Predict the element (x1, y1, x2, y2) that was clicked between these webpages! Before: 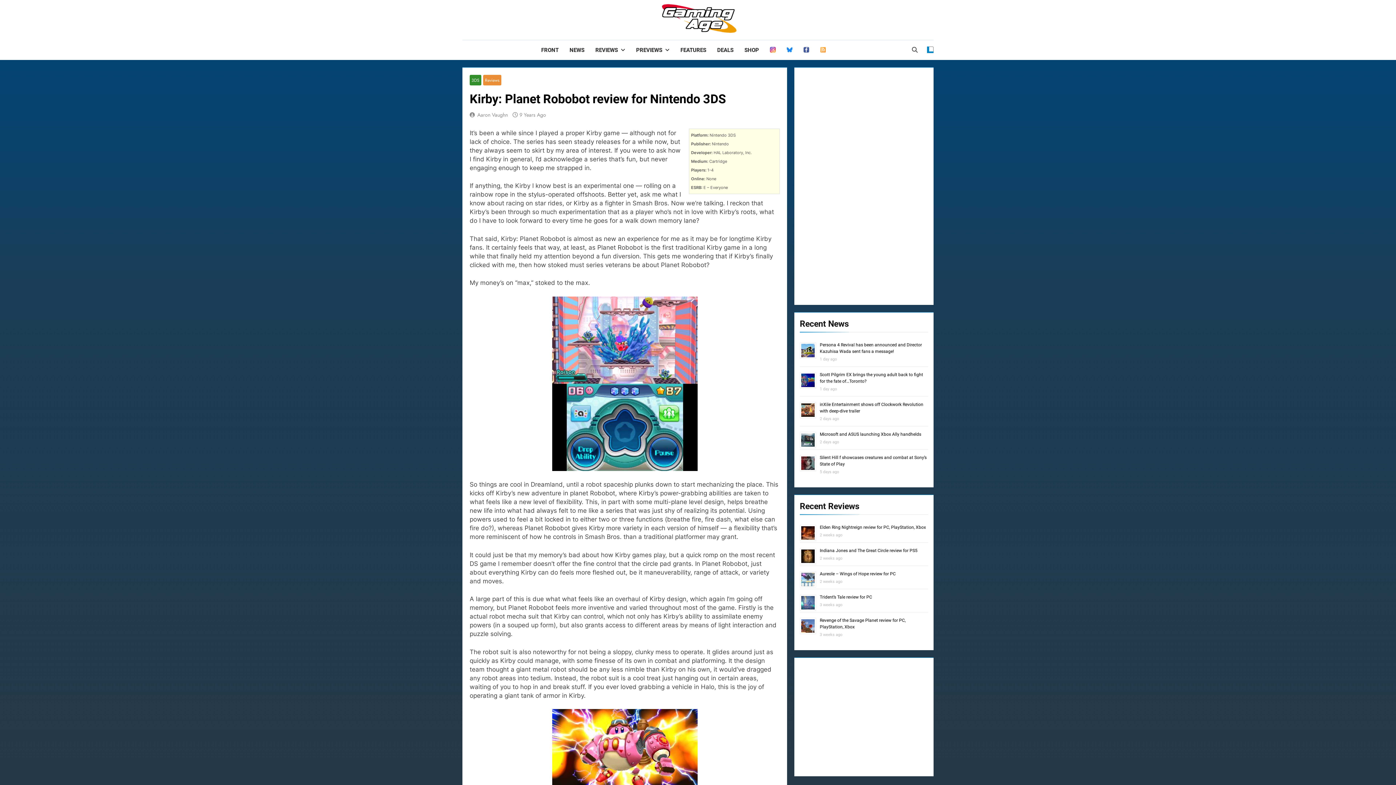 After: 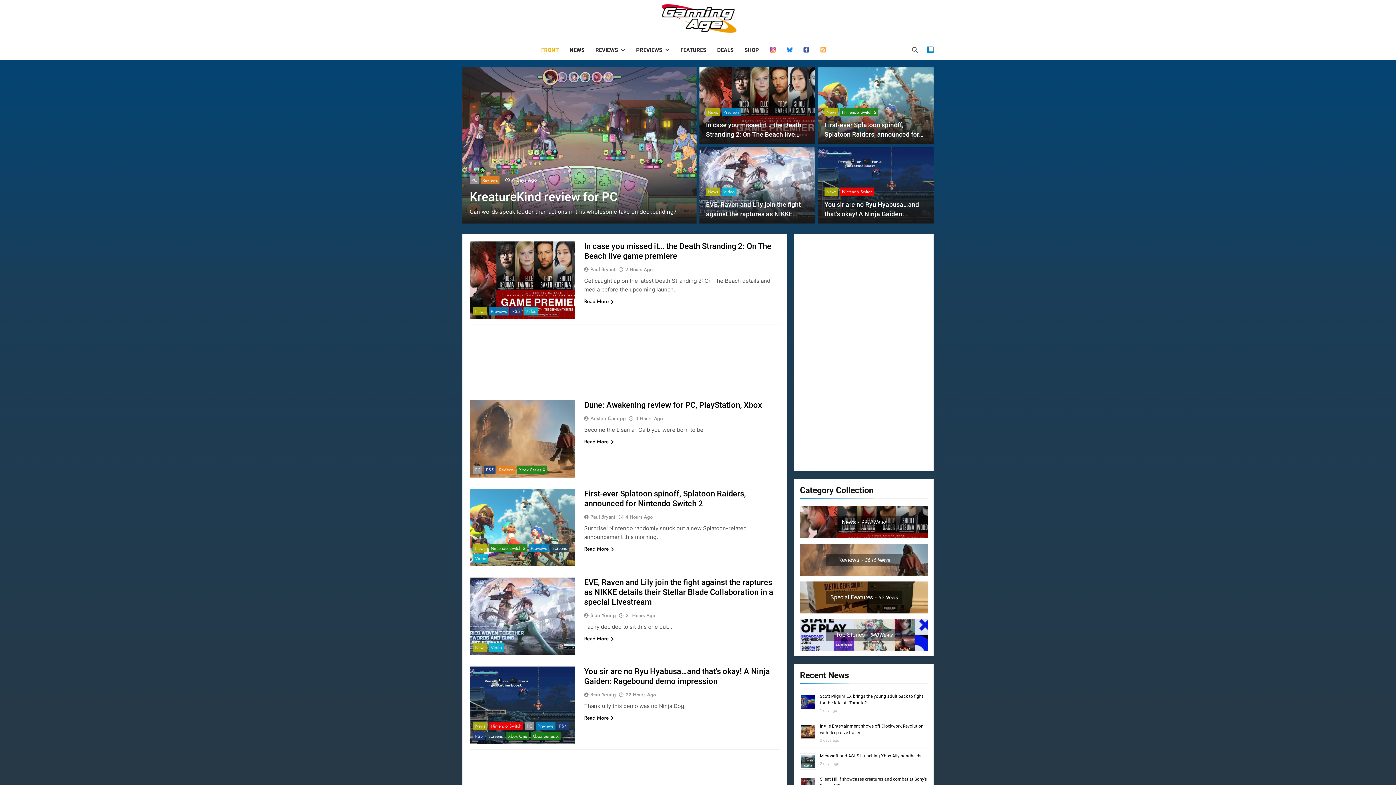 Action: bbox: (658, 3, 737, 36)